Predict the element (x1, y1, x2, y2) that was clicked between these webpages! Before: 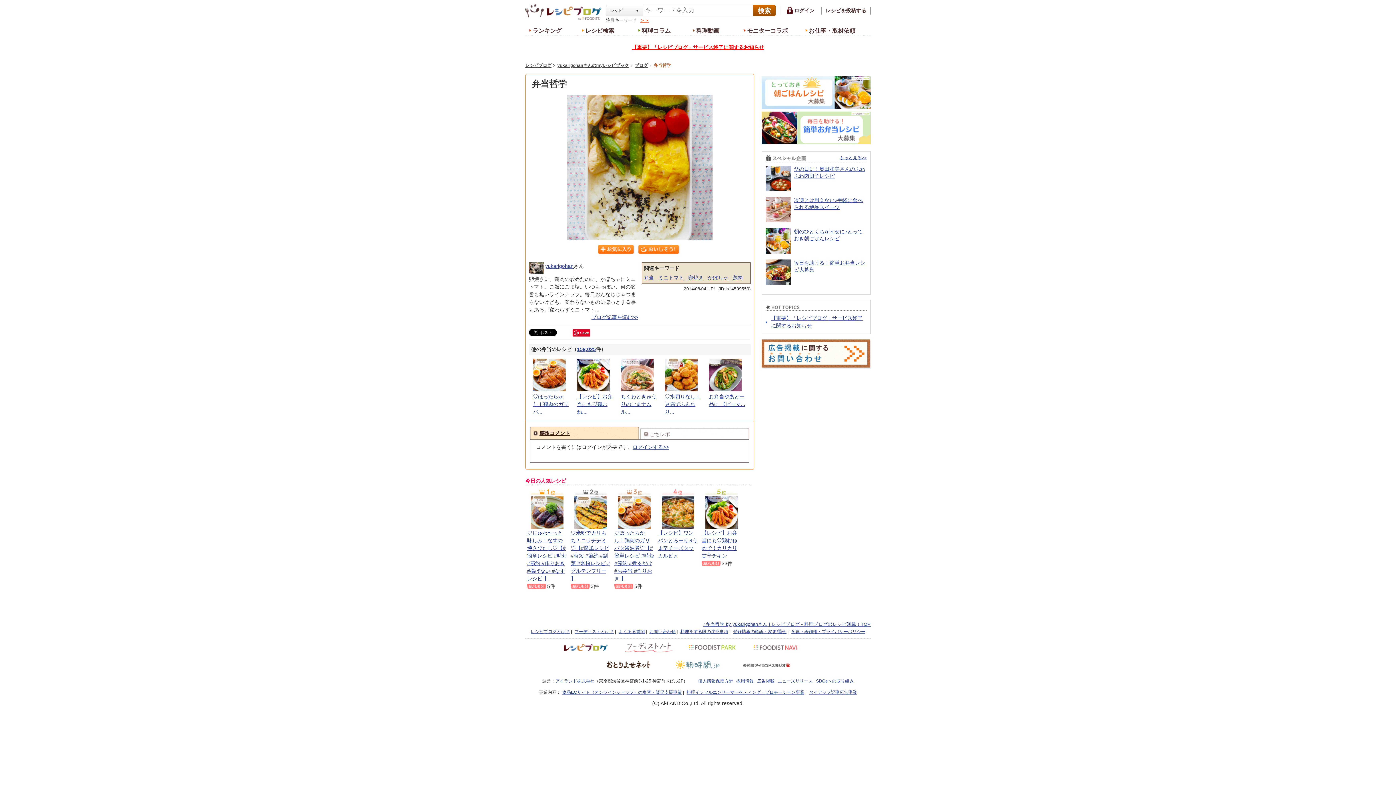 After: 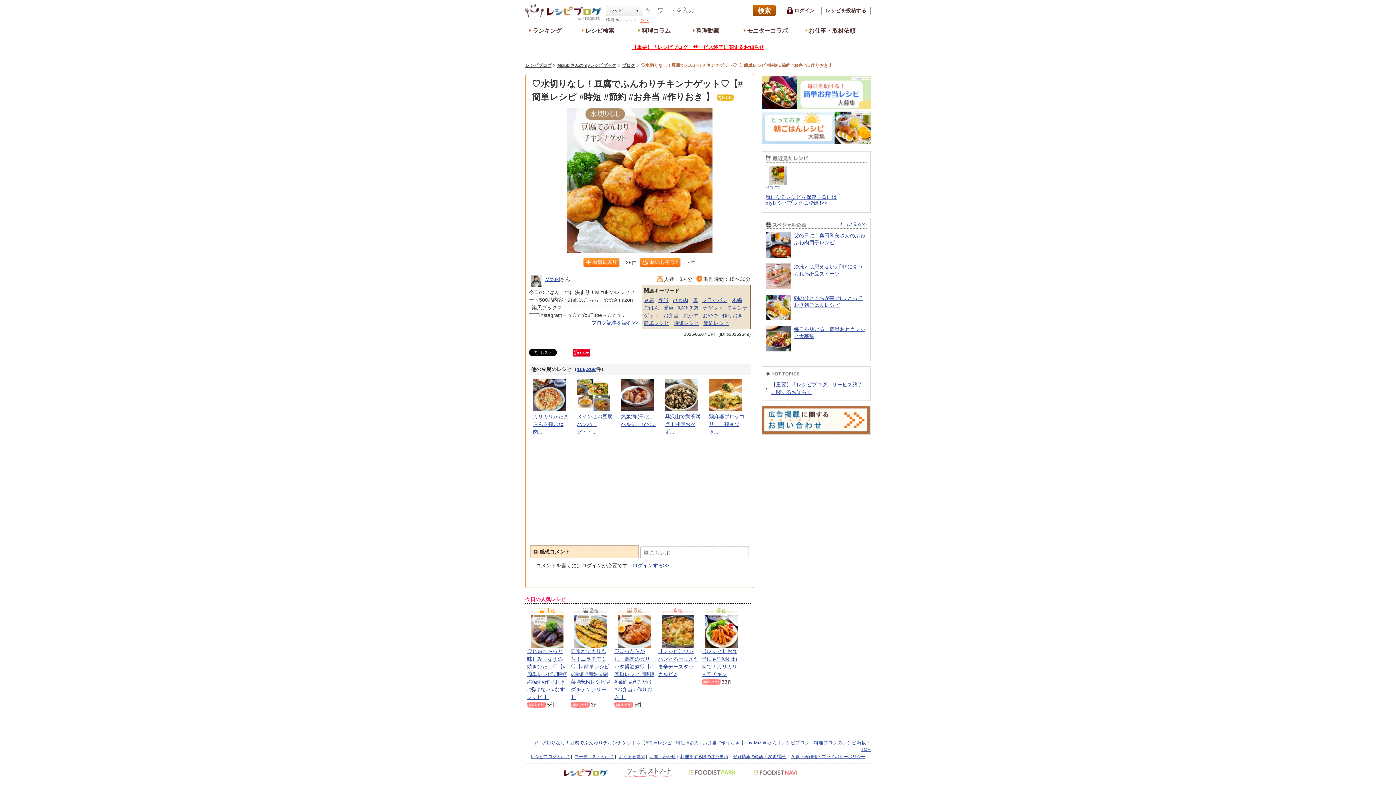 Action: bbox: (665, 358, 701, 391)